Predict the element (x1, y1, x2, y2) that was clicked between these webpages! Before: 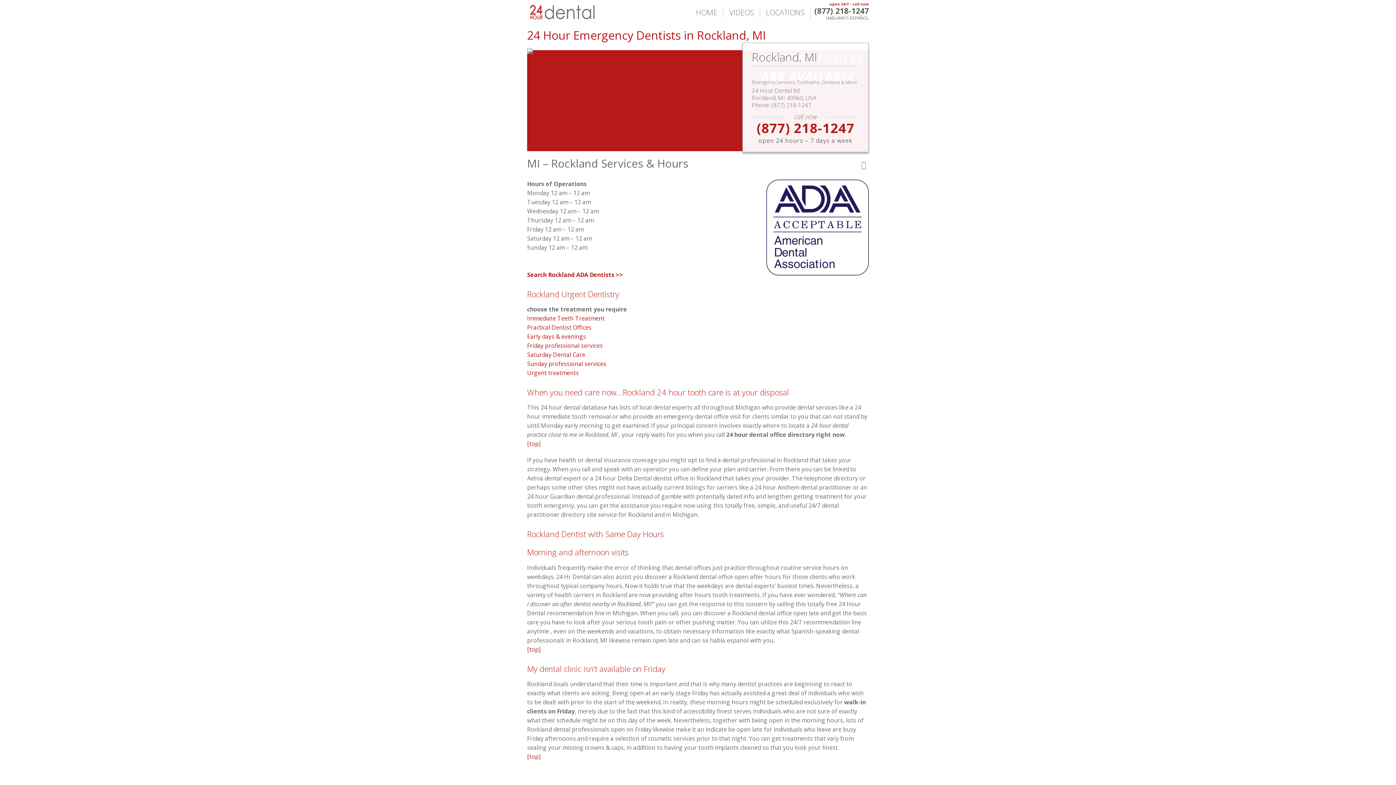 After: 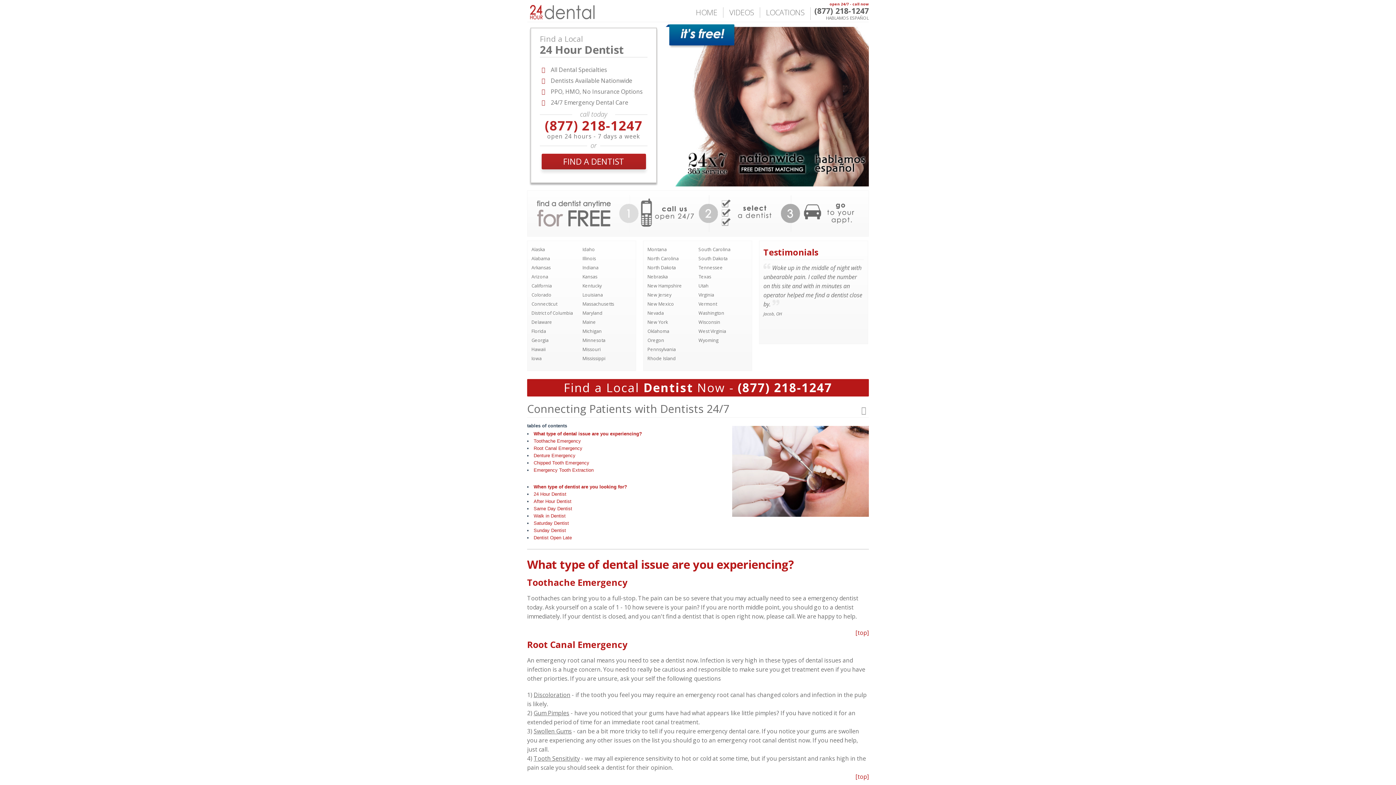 Action: label: HOME bbox: (694, 7, 718, 17)